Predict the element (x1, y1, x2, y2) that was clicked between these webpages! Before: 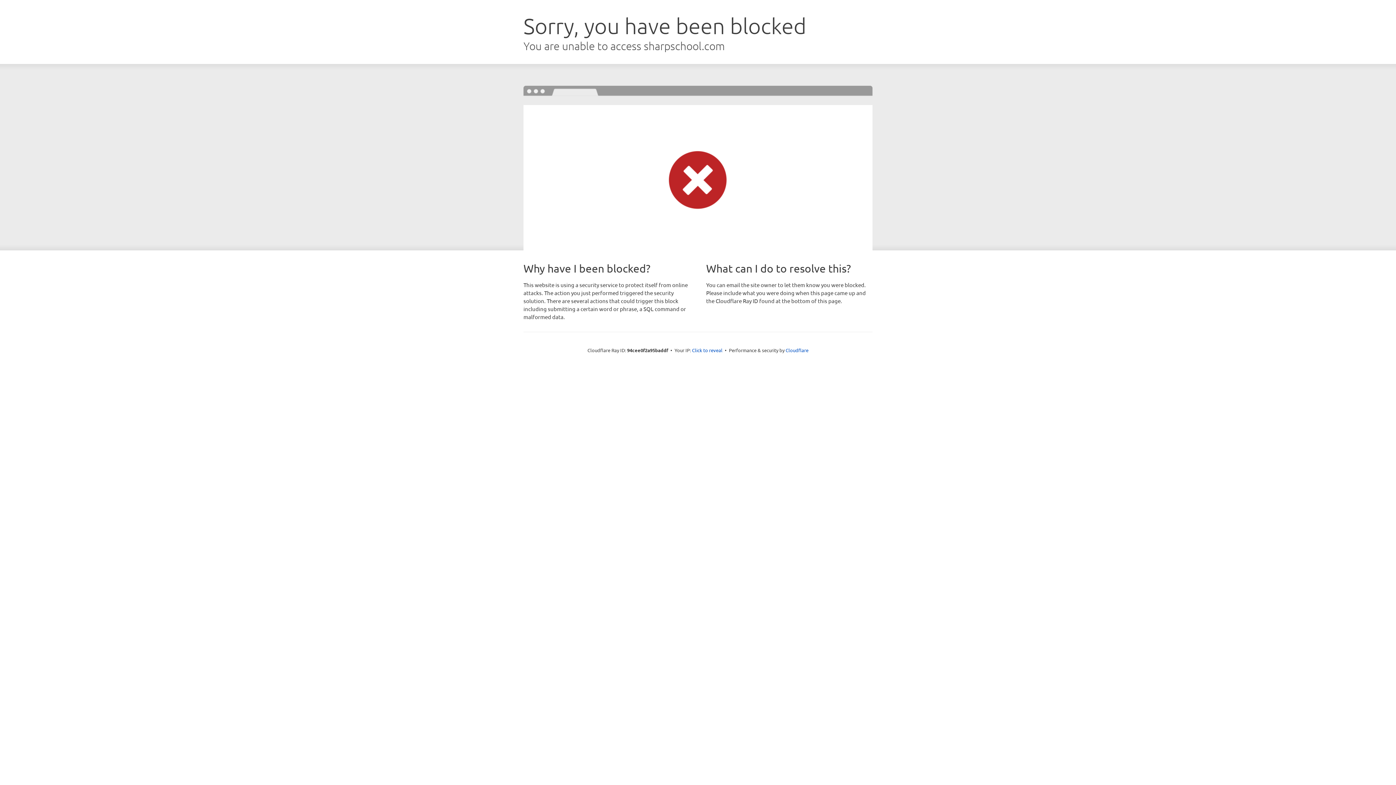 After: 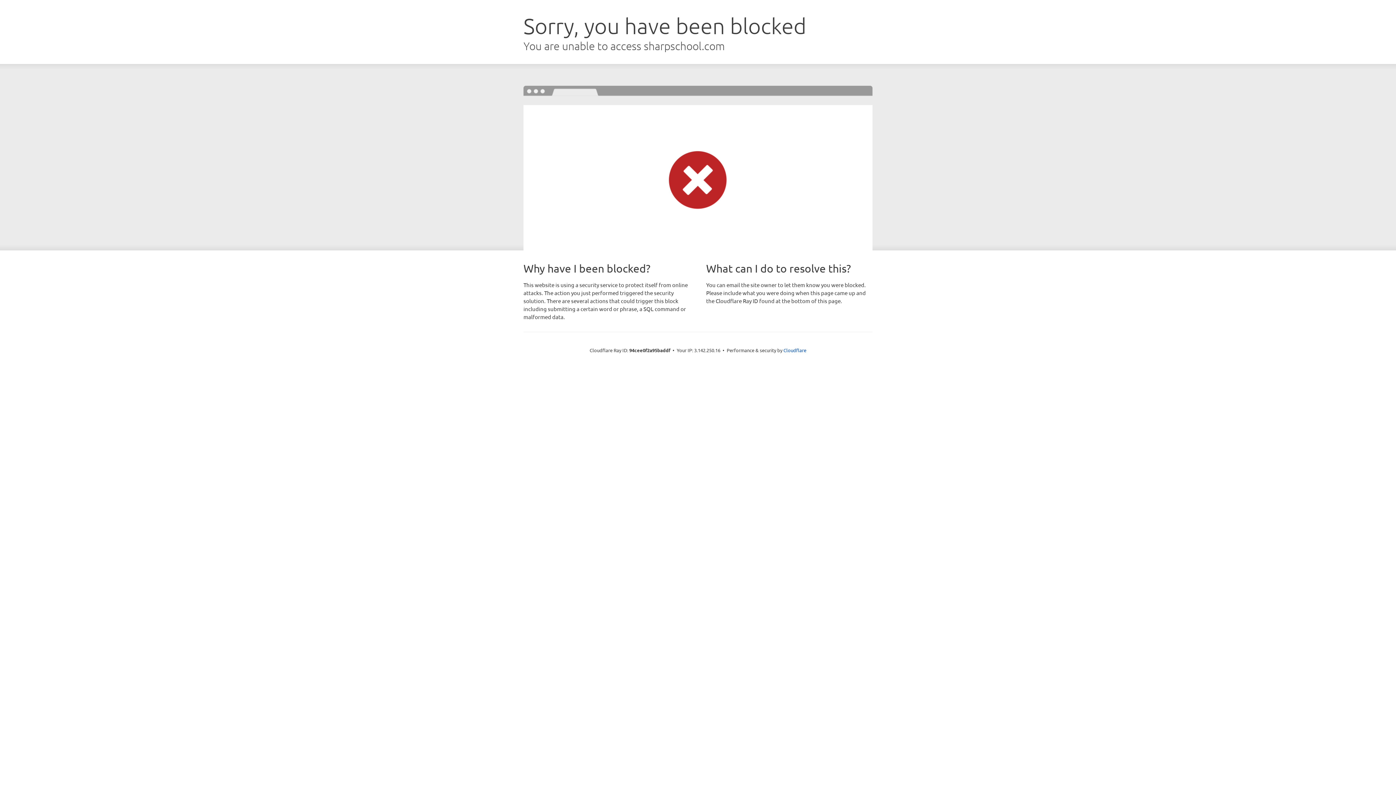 Action: bbox: (692, 346, 722, 353) label: Click to reveal